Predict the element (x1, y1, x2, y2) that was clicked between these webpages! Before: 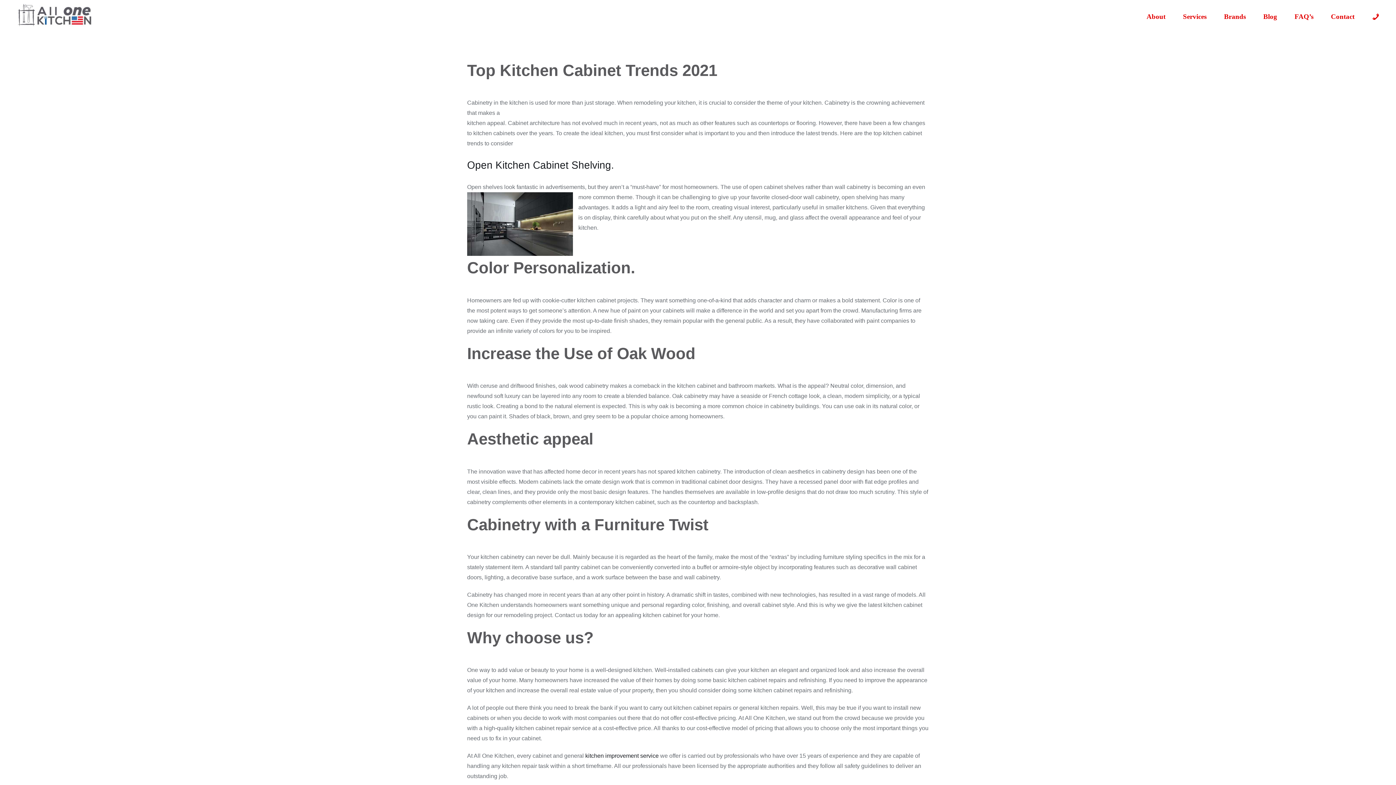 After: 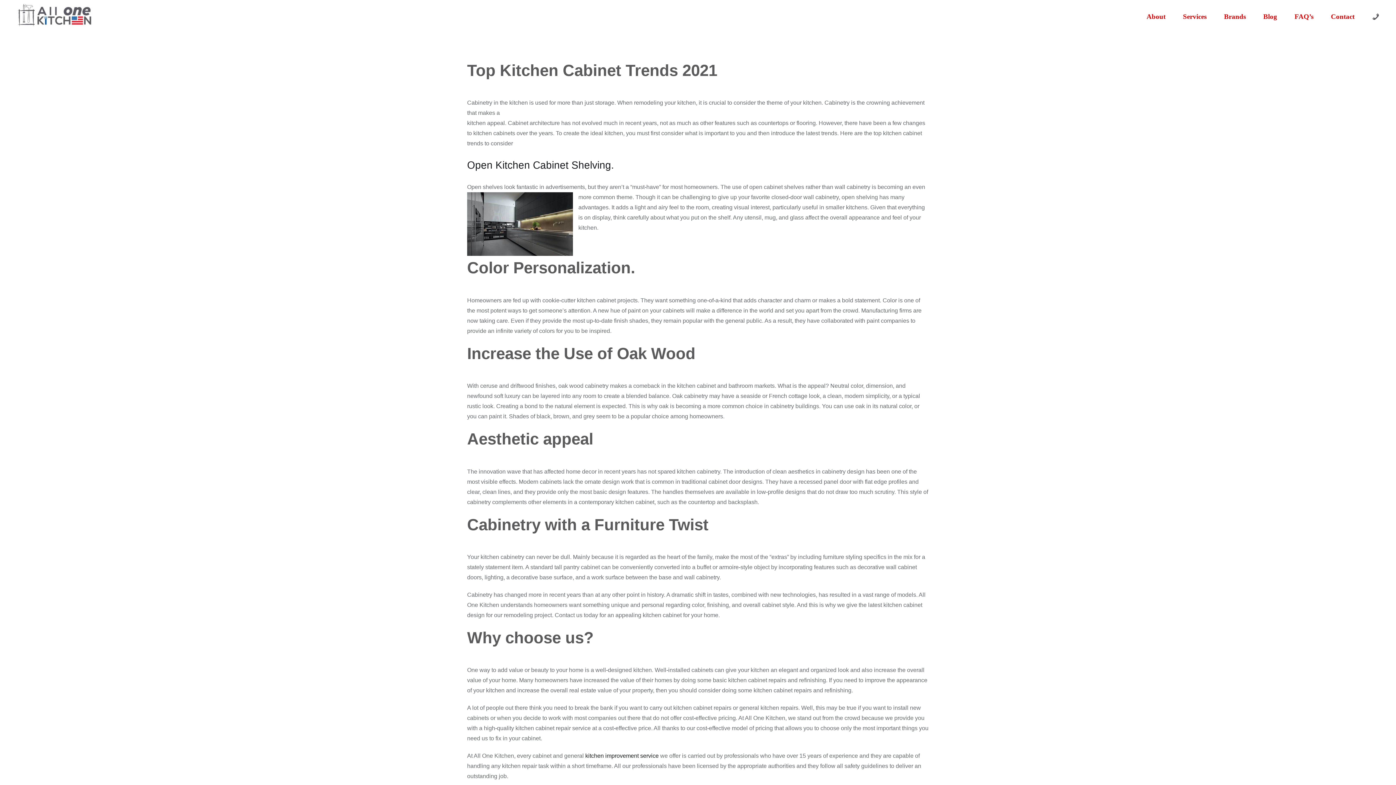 Action: bbox: (1372, 1, 1379, 31)